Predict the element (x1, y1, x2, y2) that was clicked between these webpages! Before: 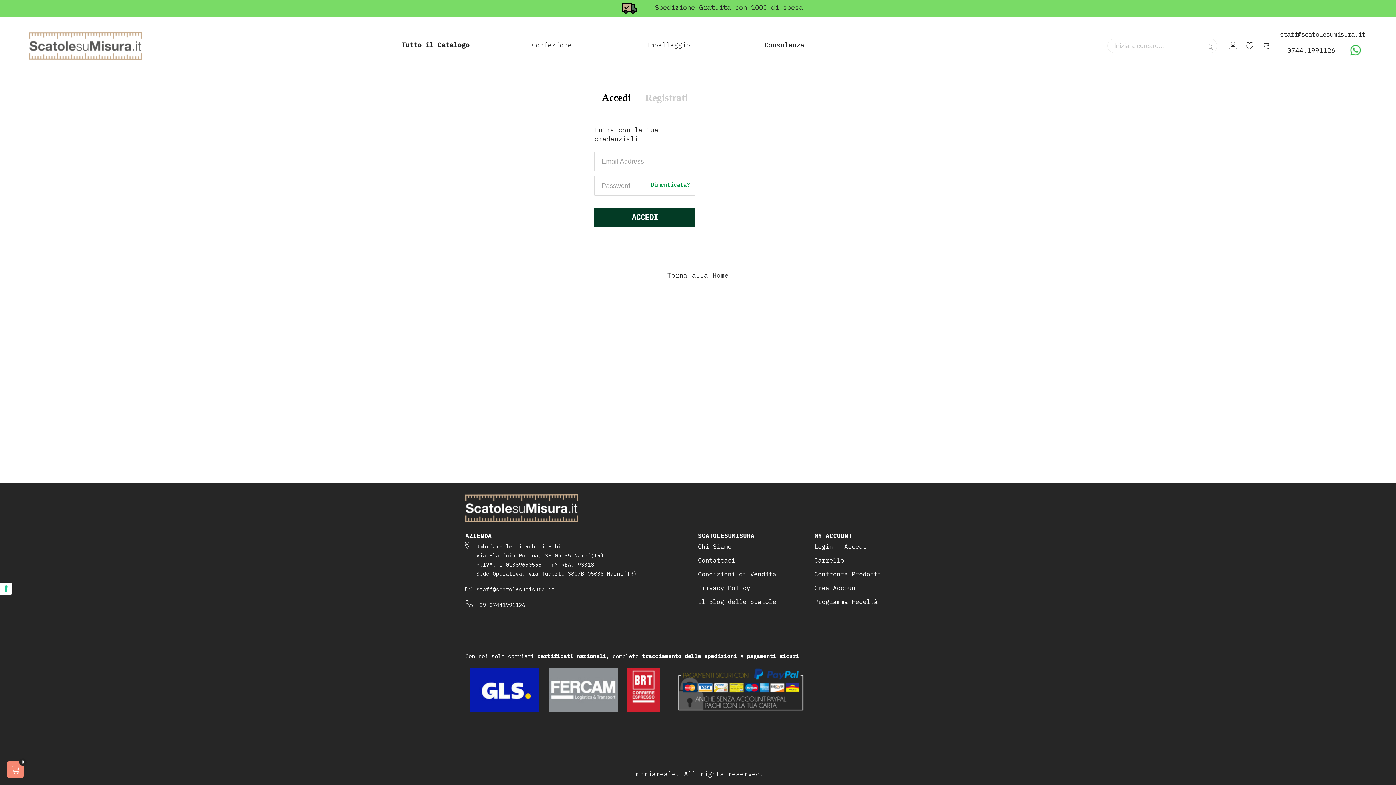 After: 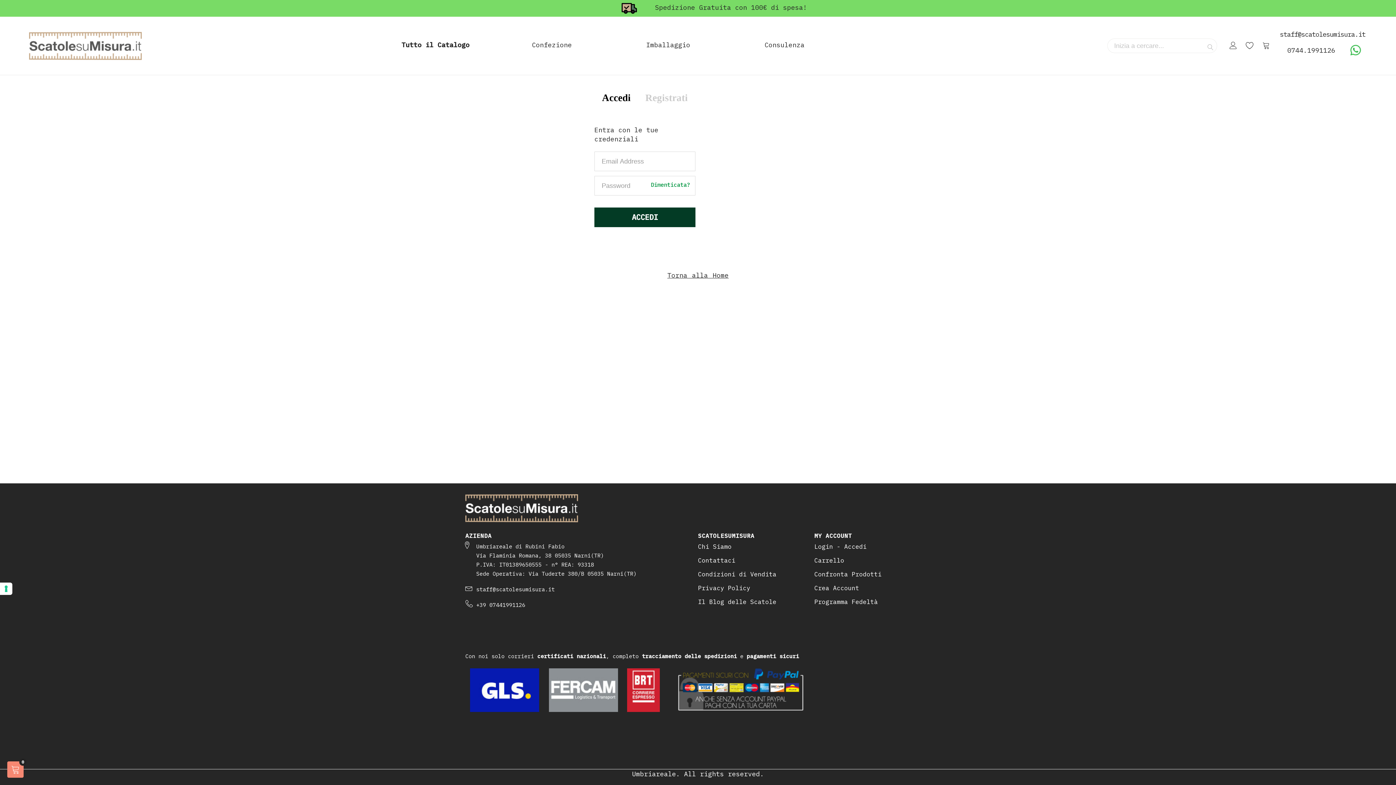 Action: bbox: (698, 556, 735, 564) label: Contattaci